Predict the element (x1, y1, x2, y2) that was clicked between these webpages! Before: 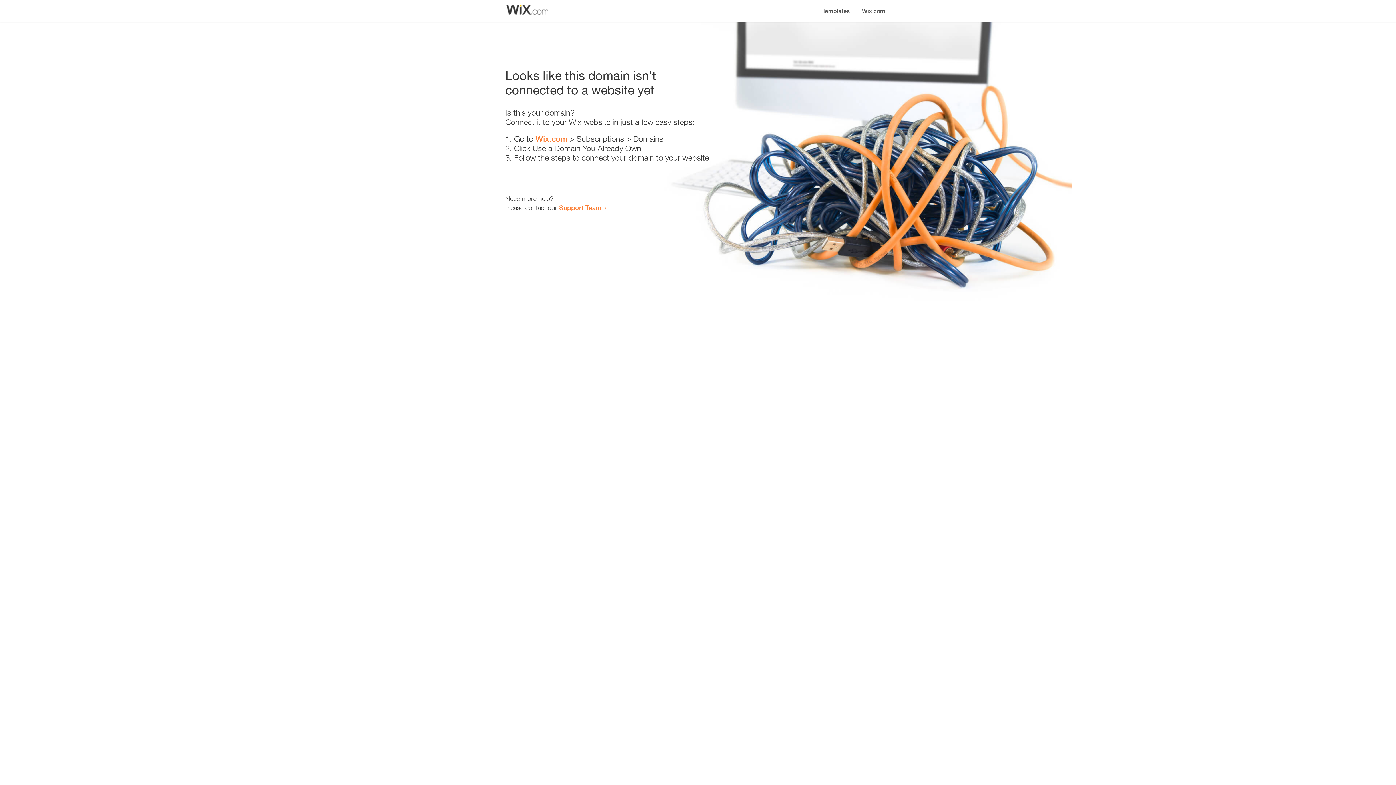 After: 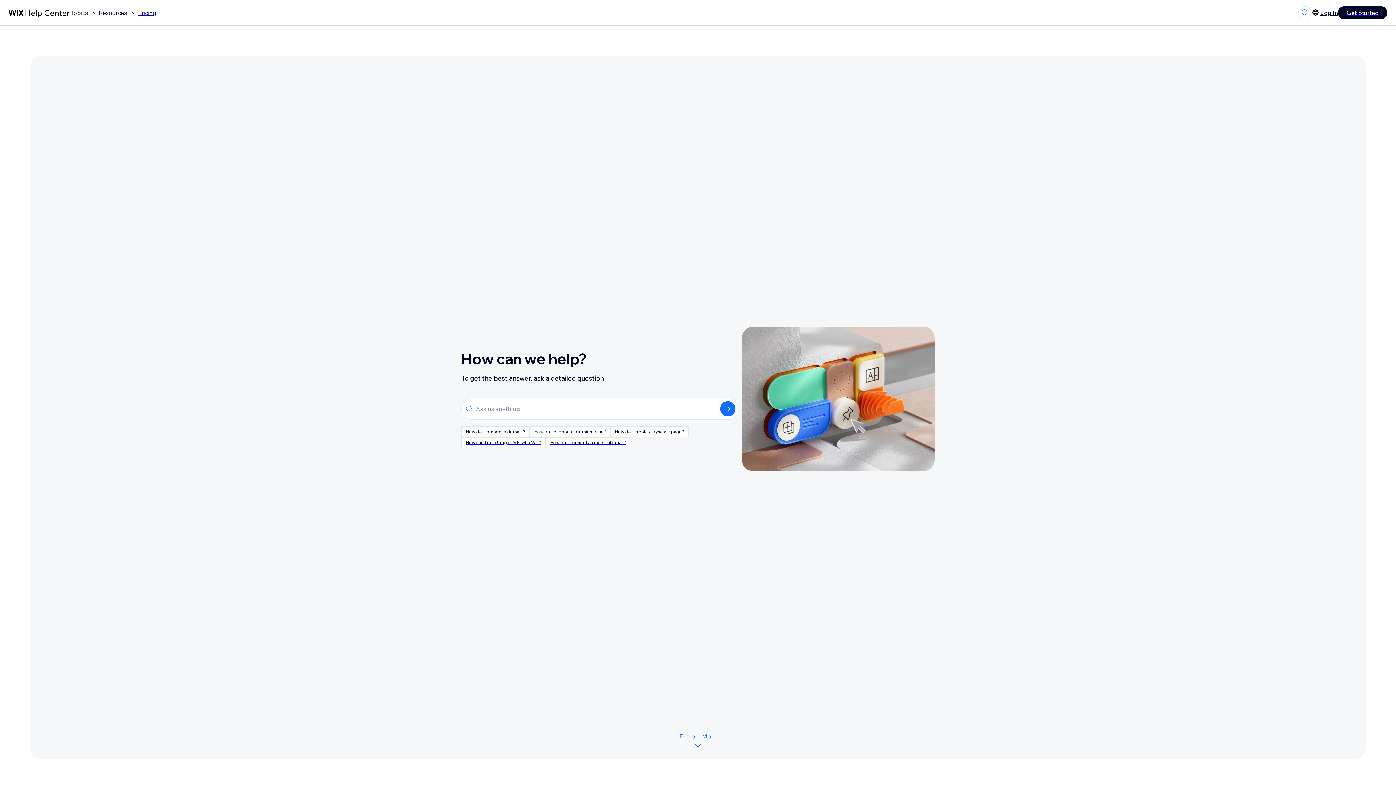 Action: label: Support Team bbox: (559, 203, 601, 211)